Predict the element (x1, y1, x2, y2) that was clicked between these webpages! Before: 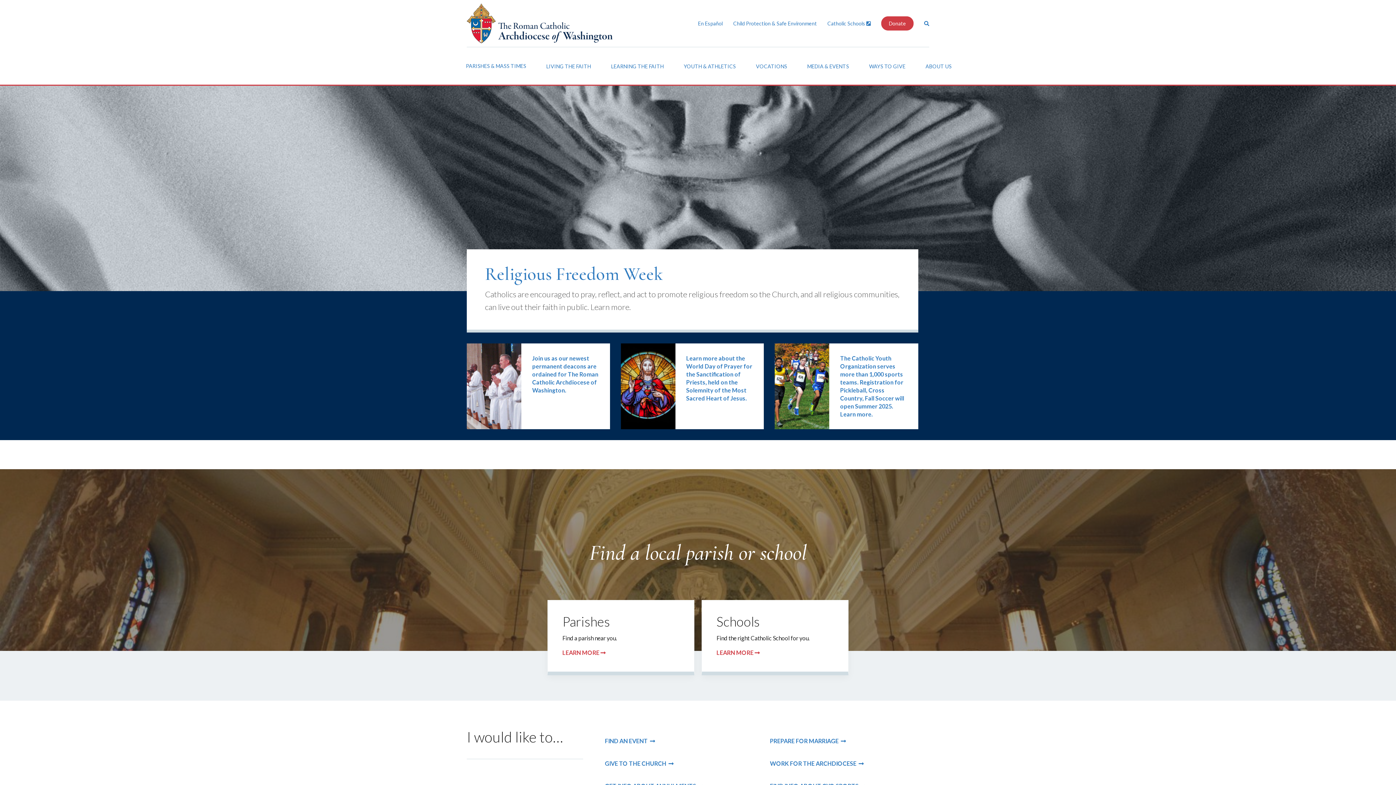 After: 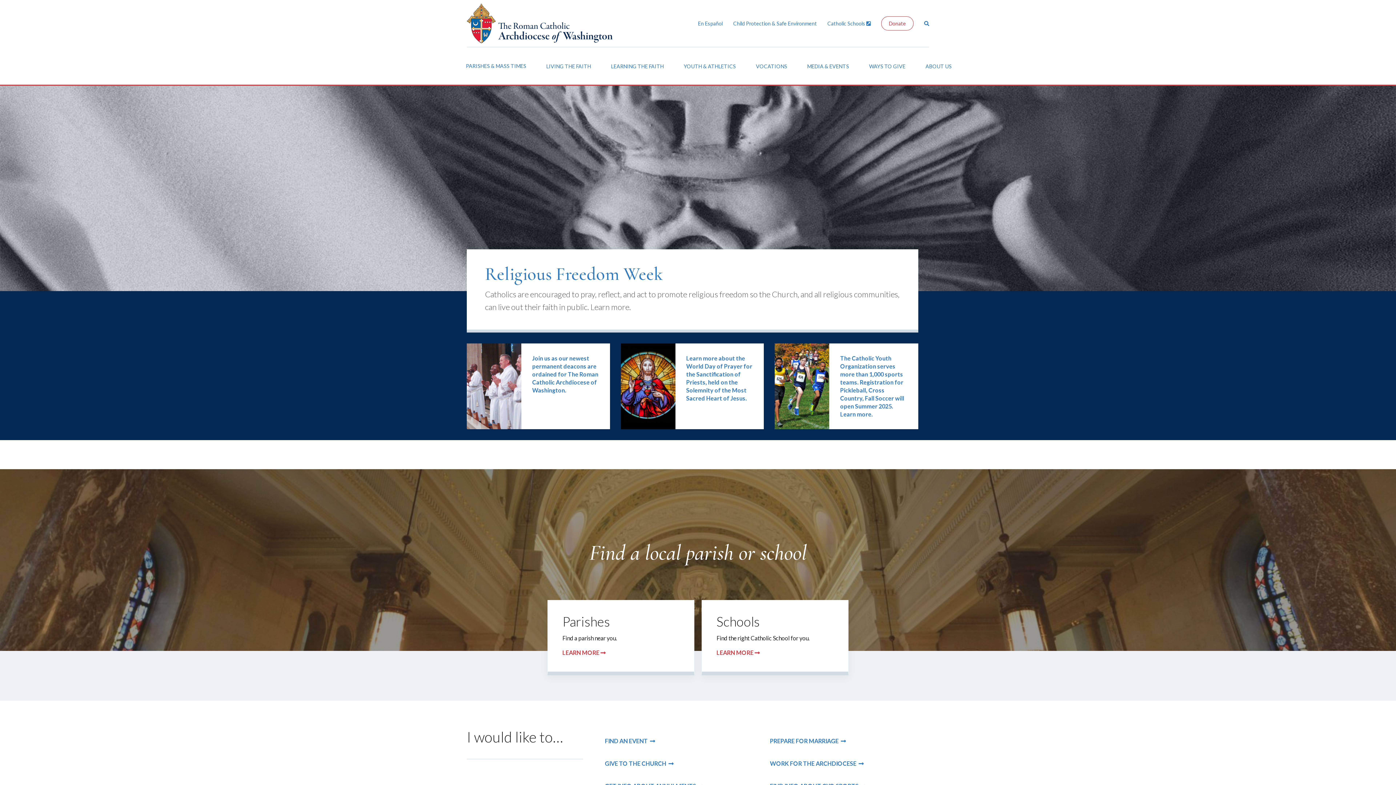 Action: label: Donate bbox: (881, 16, 913, 30)